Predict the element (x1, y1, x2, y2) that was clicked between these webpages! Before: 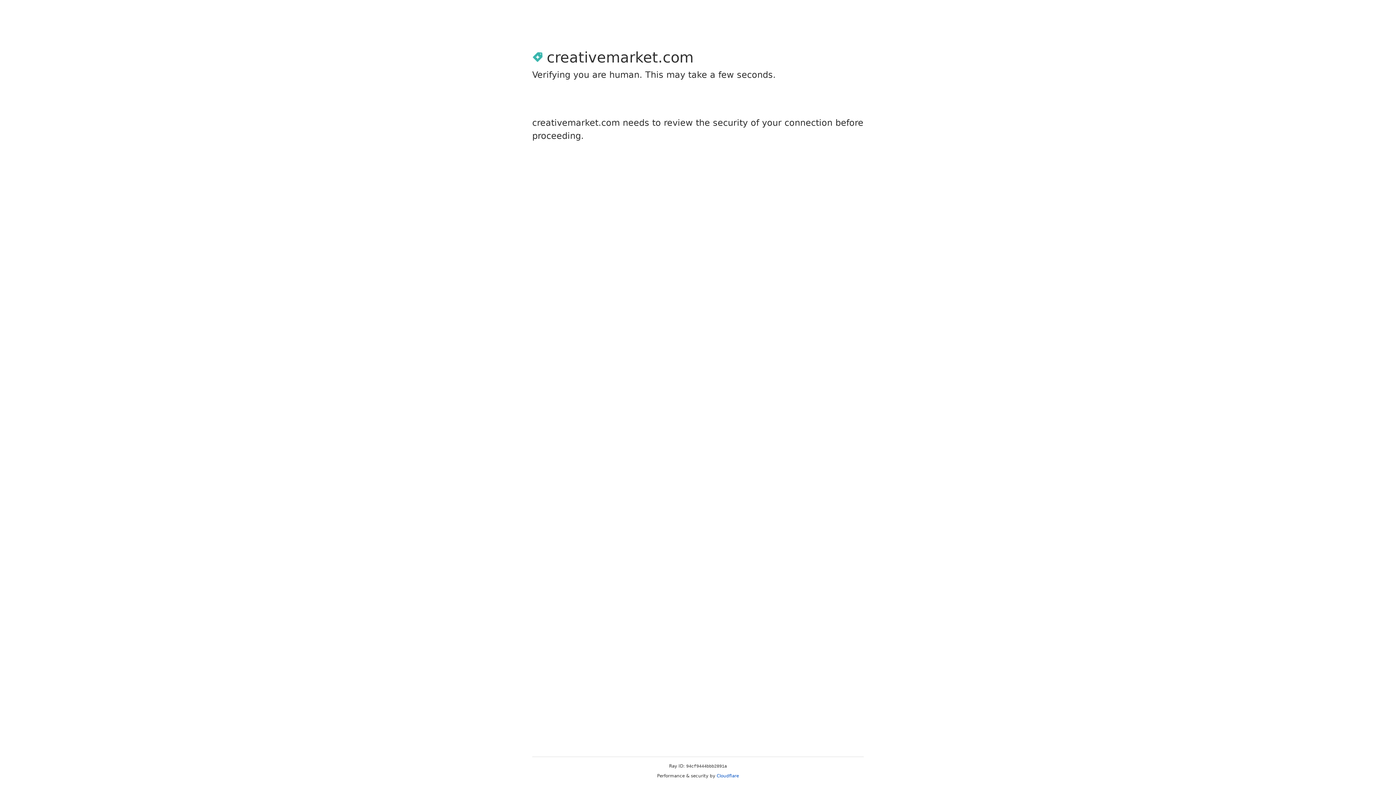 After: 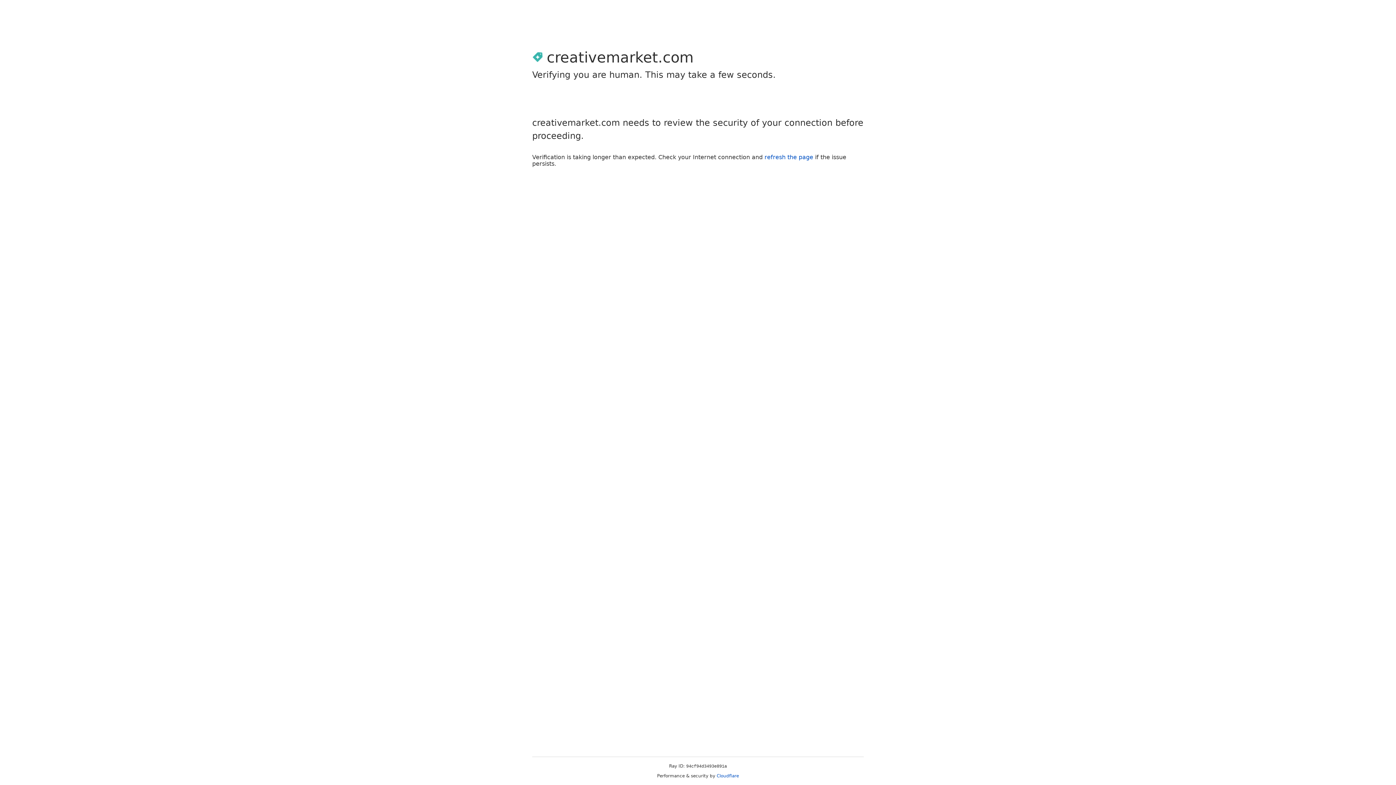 Action: label: Cloudflare bbox: (716, 773, 739, 778)